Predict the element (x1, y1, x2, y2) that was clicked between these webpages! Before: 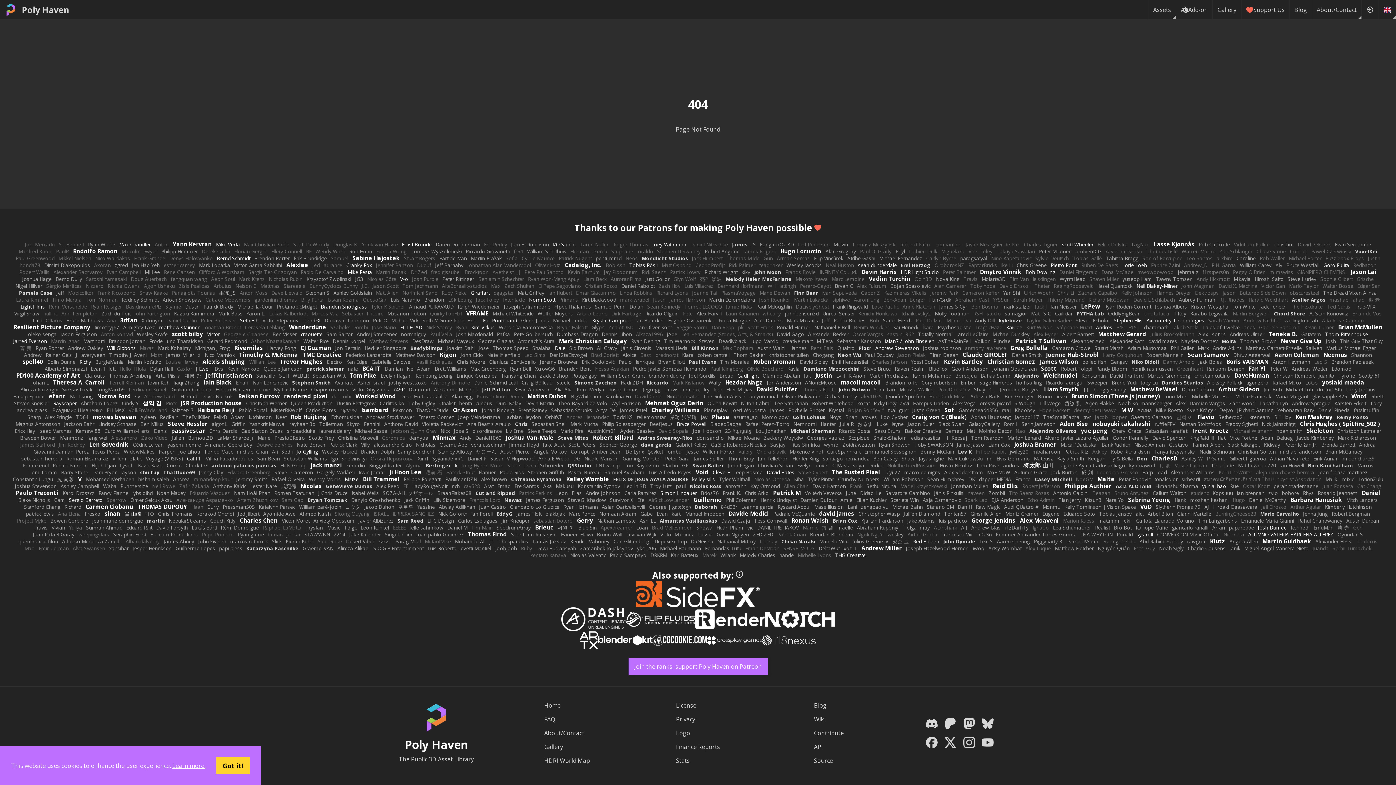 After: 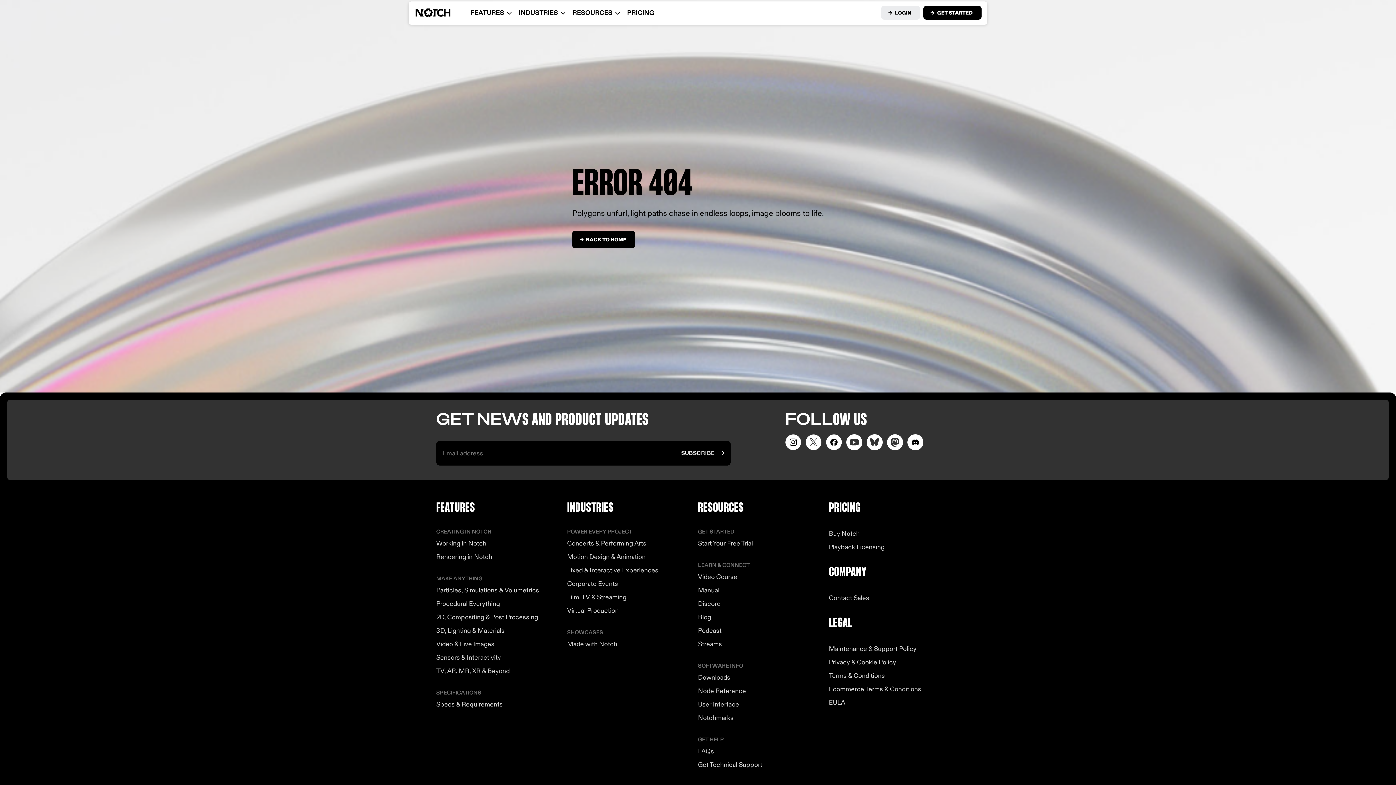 Action: bbox: (764, 610, 834, 628)